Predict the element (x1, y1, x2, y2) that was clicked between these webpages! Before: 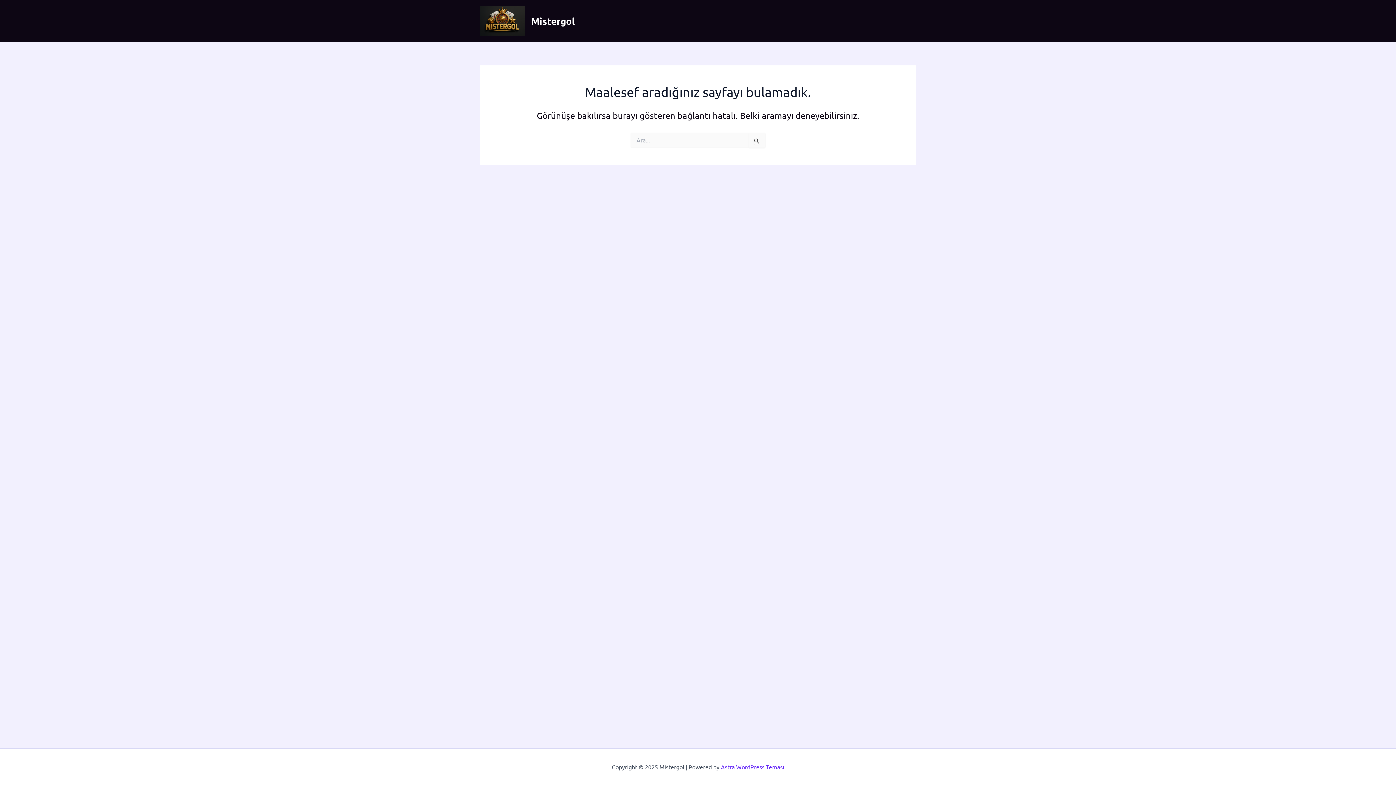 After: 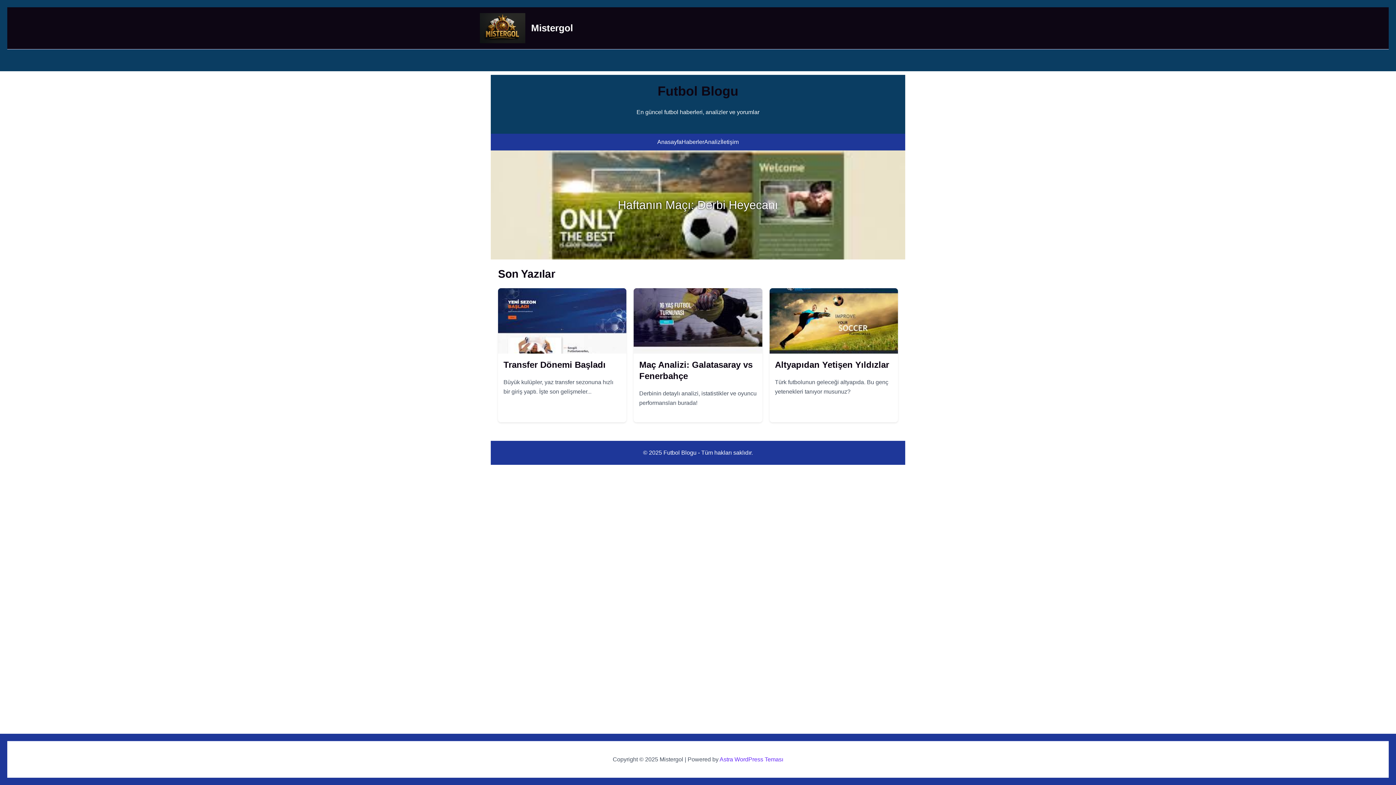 Action: bbox: (480, 16, 525, 23)